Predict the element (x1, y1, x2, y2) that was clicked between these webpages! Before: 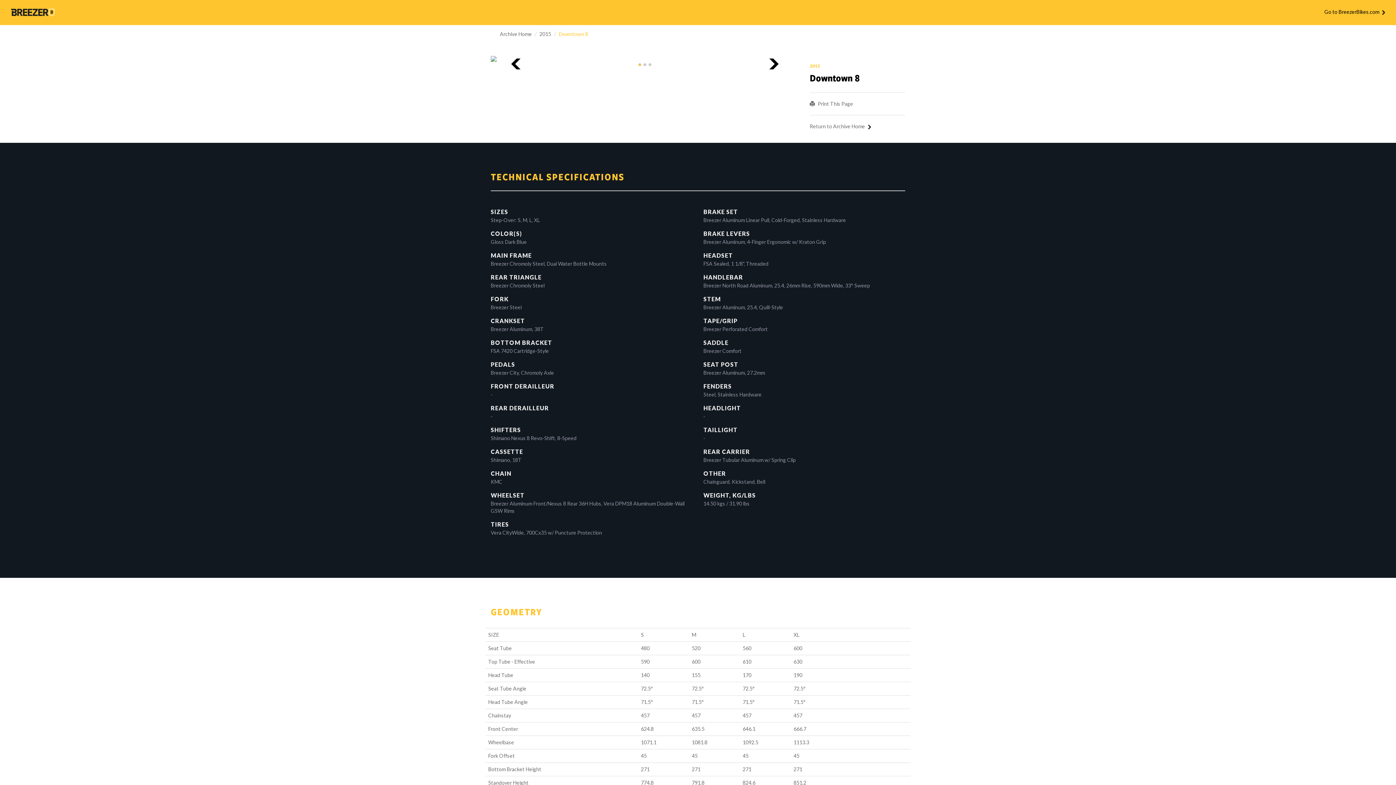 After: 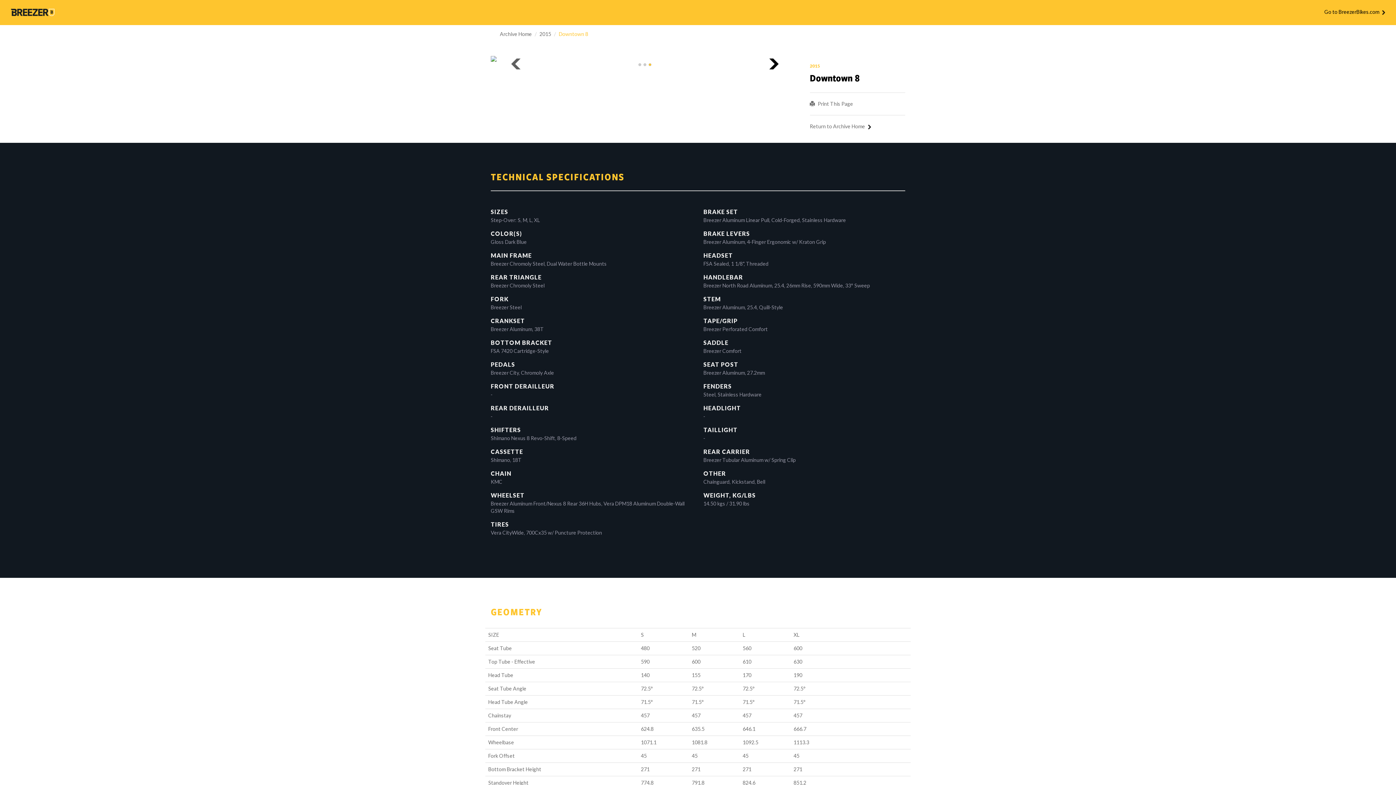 Action: bbox: (490, 56, 537, 65)